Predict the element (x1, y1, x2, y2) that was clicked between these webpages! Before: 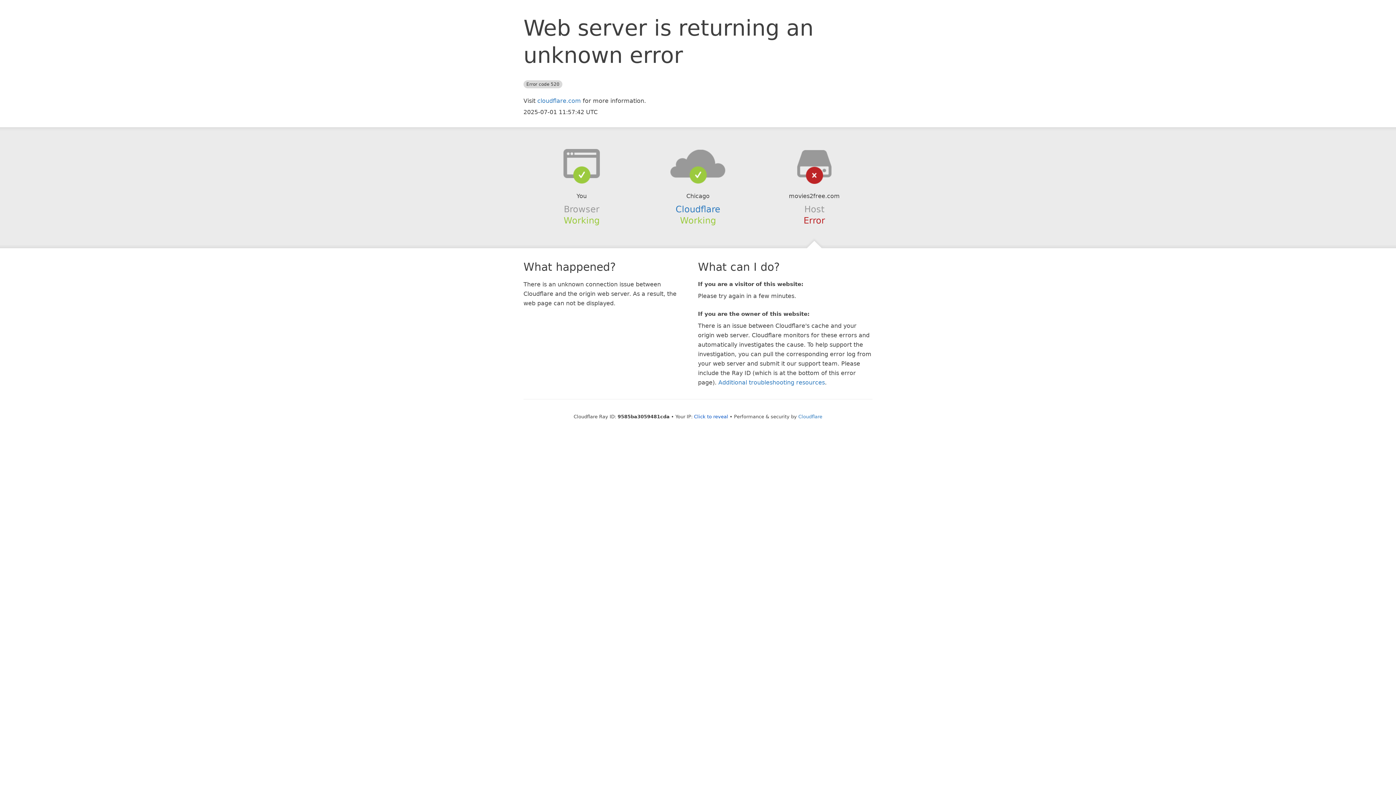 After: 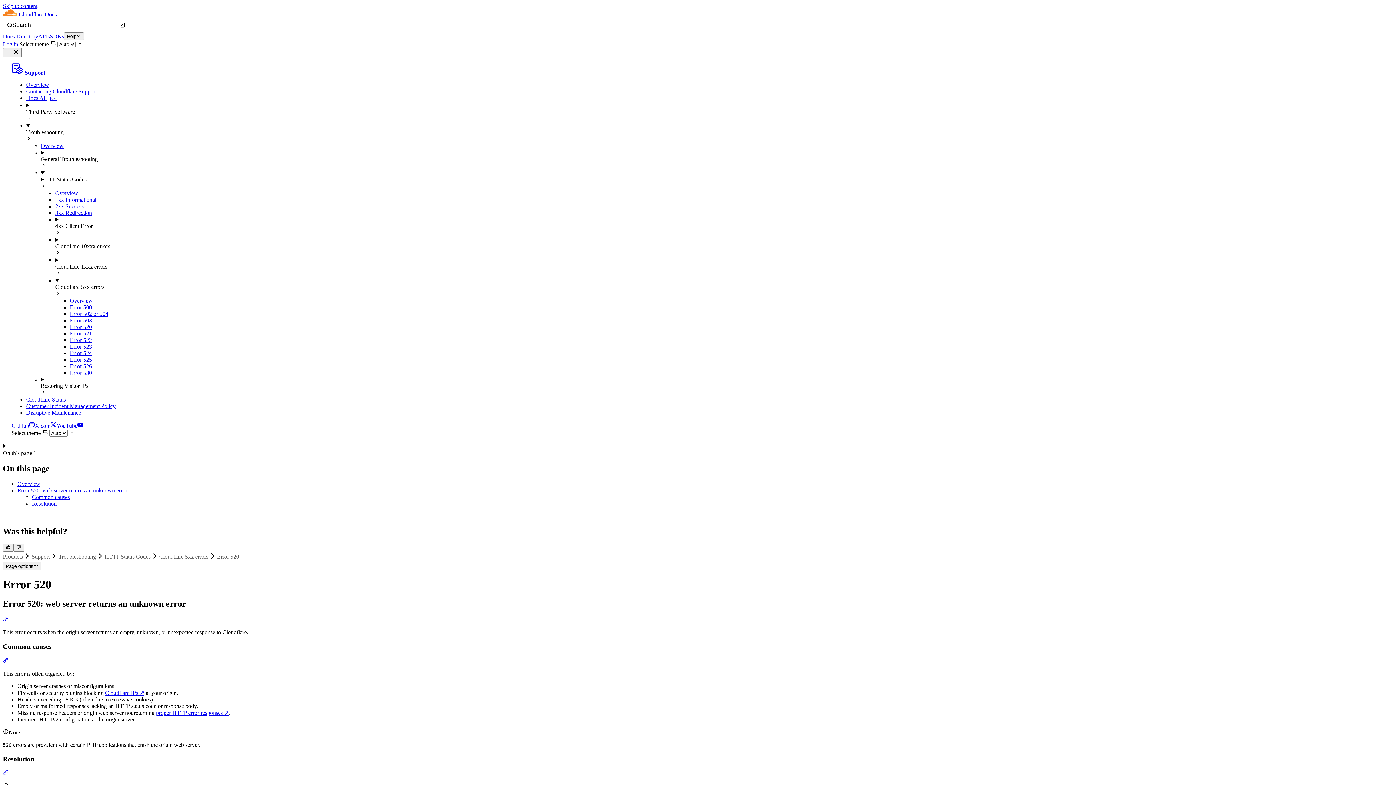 Action: label: Additional troubleshooting resources bbox: (718, 379, 825, 386)